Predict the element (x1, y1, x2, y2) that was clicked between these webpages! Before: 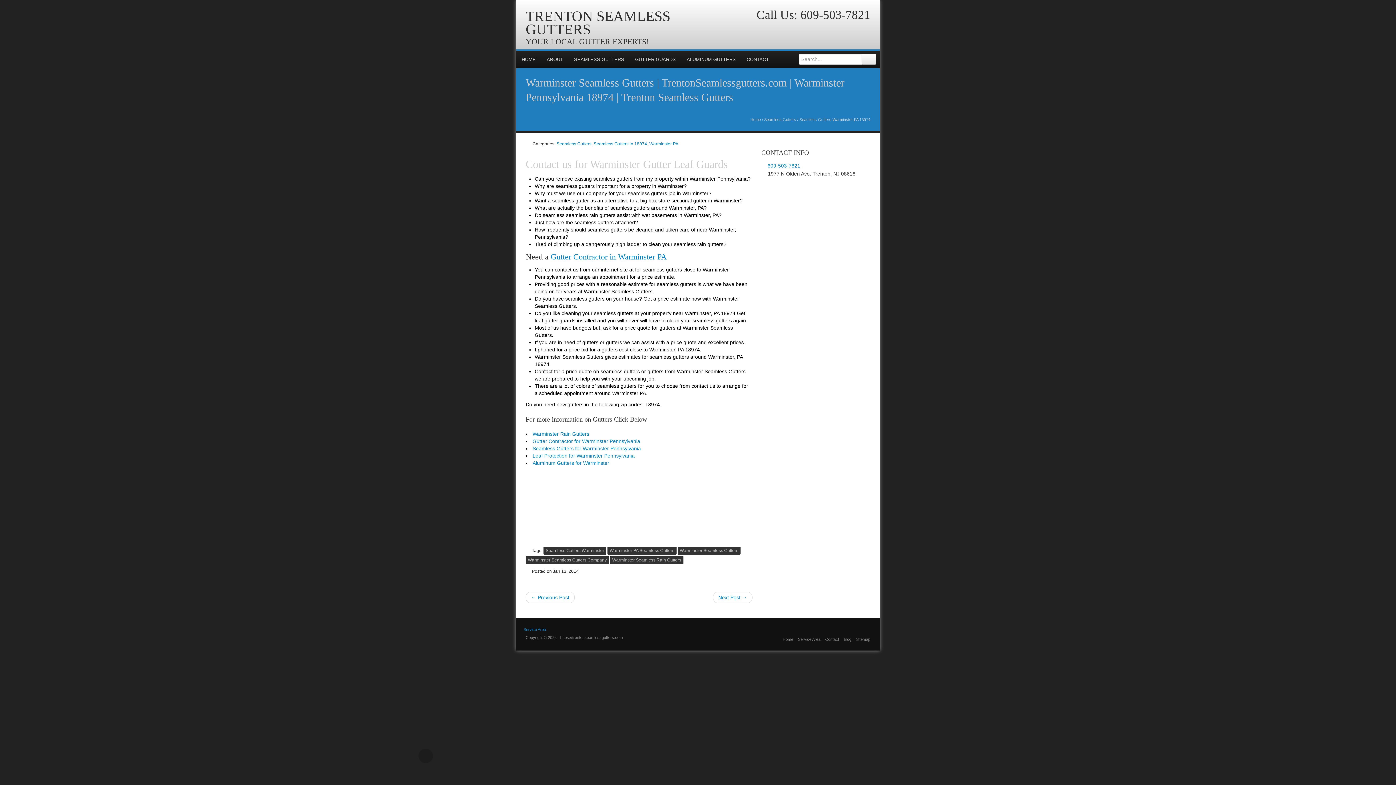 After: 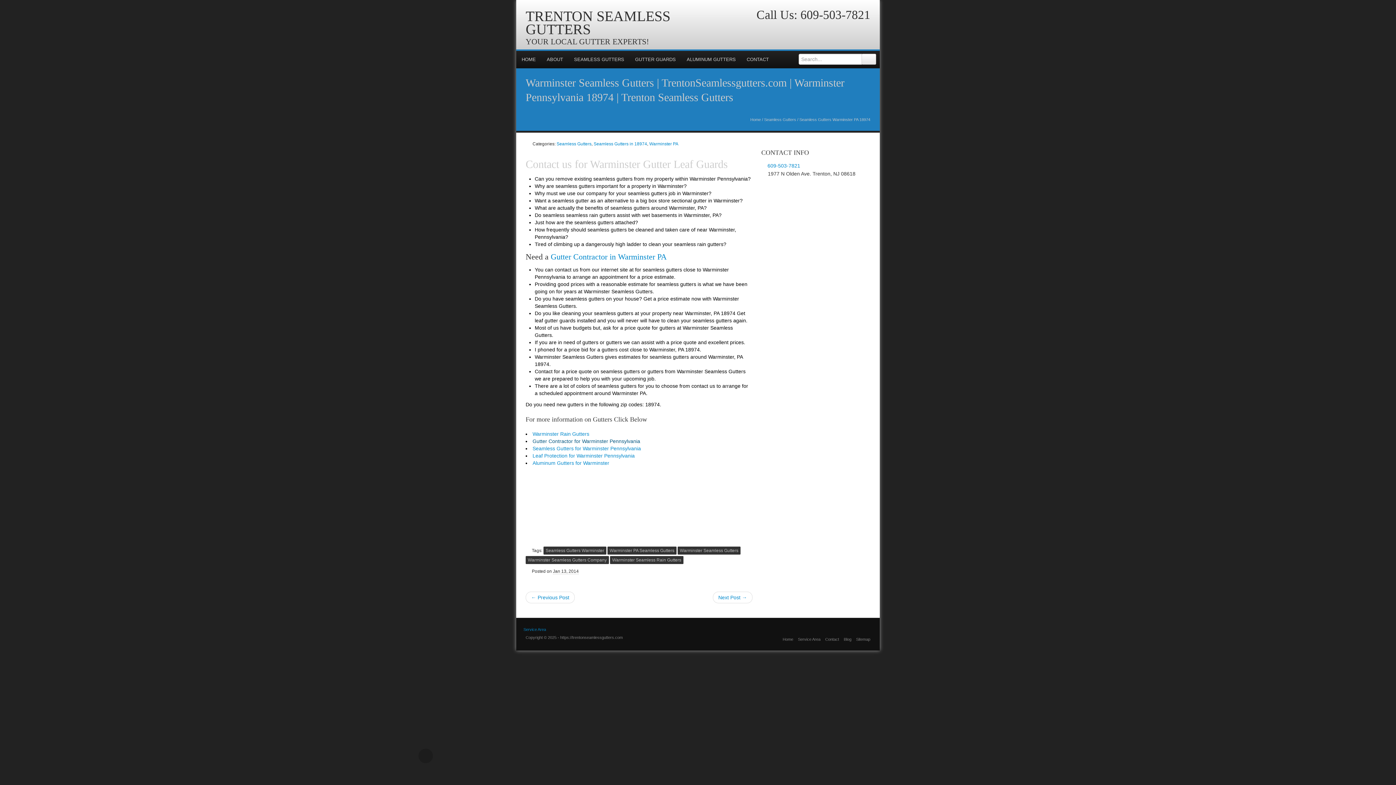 Action: label: Gutter Contractor for Warminster Pennsylvania bbox: (532, 438, 640, 444)